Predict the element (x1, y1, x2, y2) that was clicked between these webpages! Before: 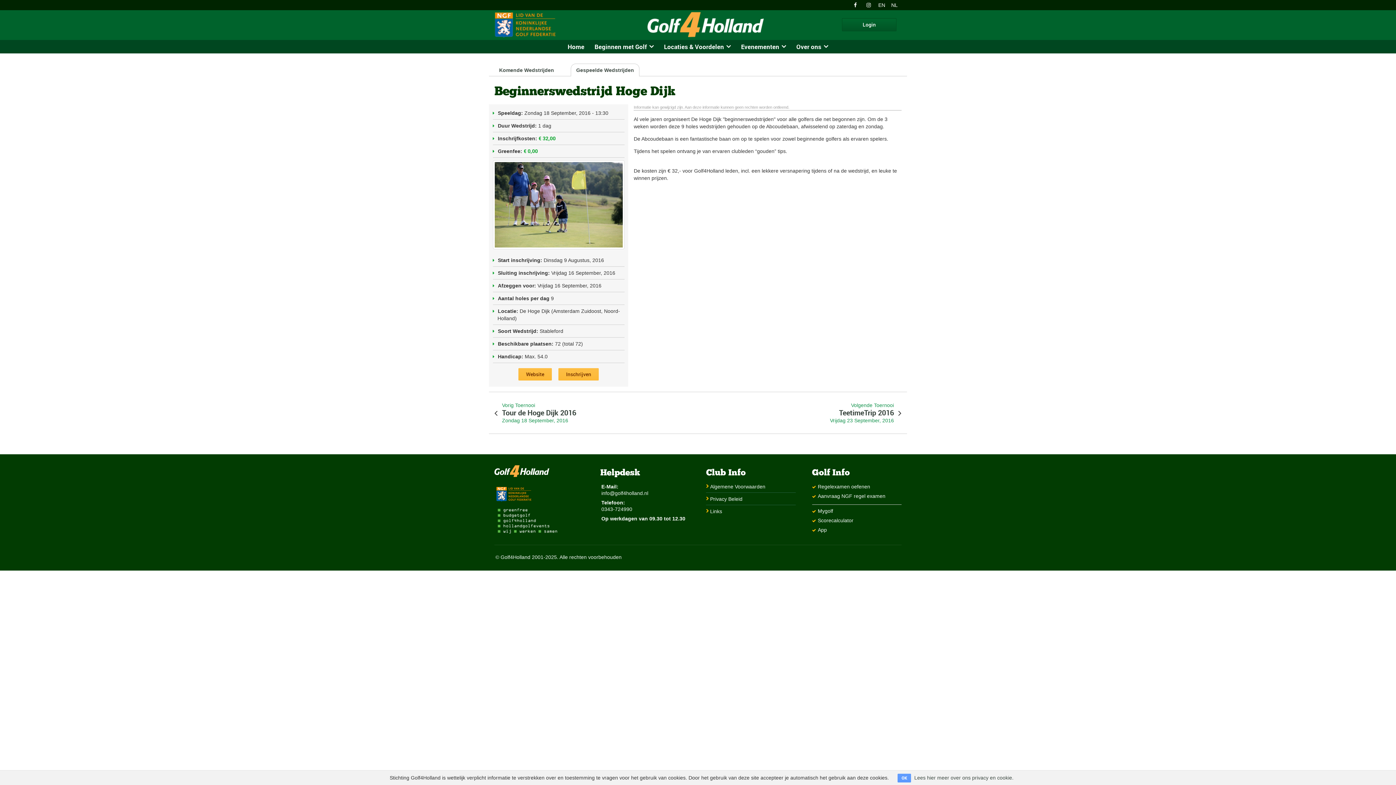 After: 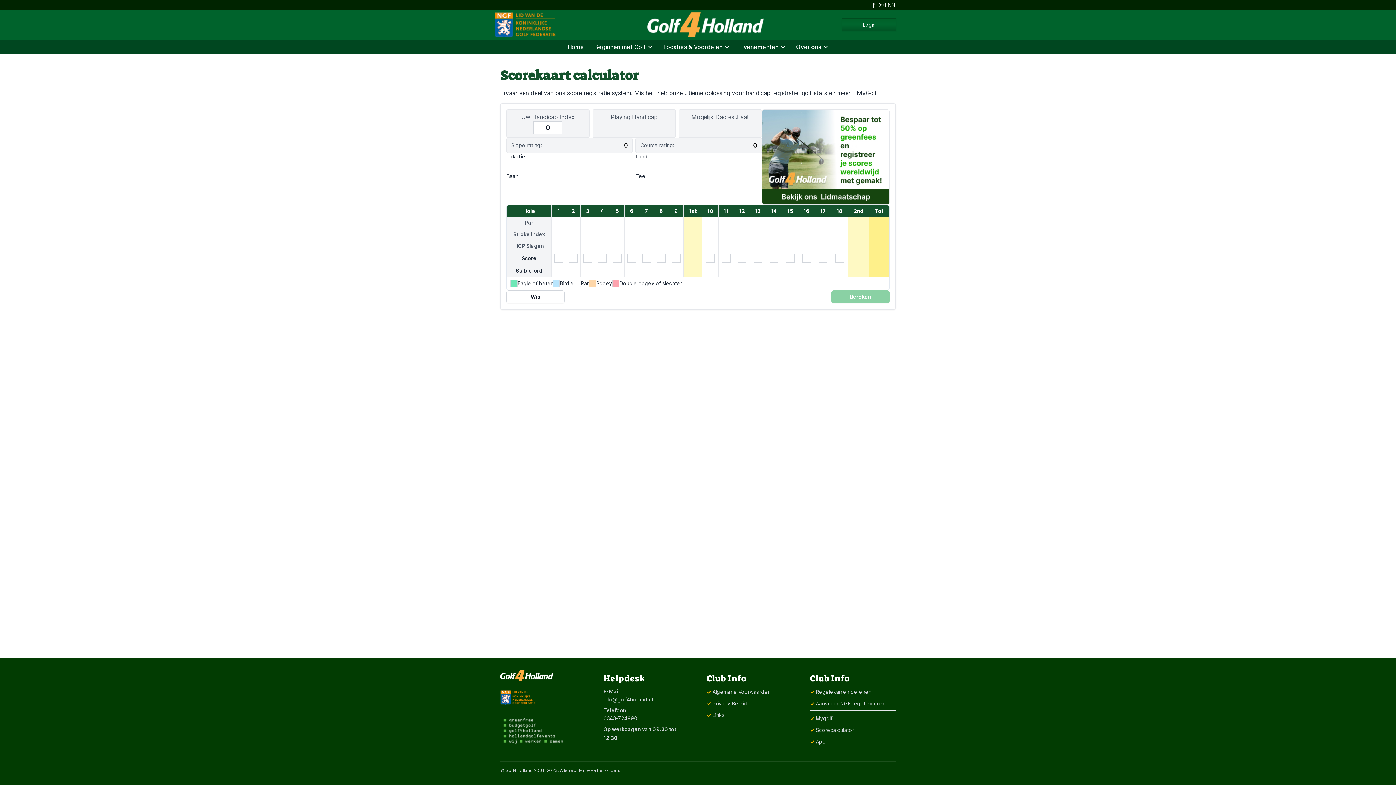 Action: label: Scorecalculator bbox: (818, 517, 853, 523)